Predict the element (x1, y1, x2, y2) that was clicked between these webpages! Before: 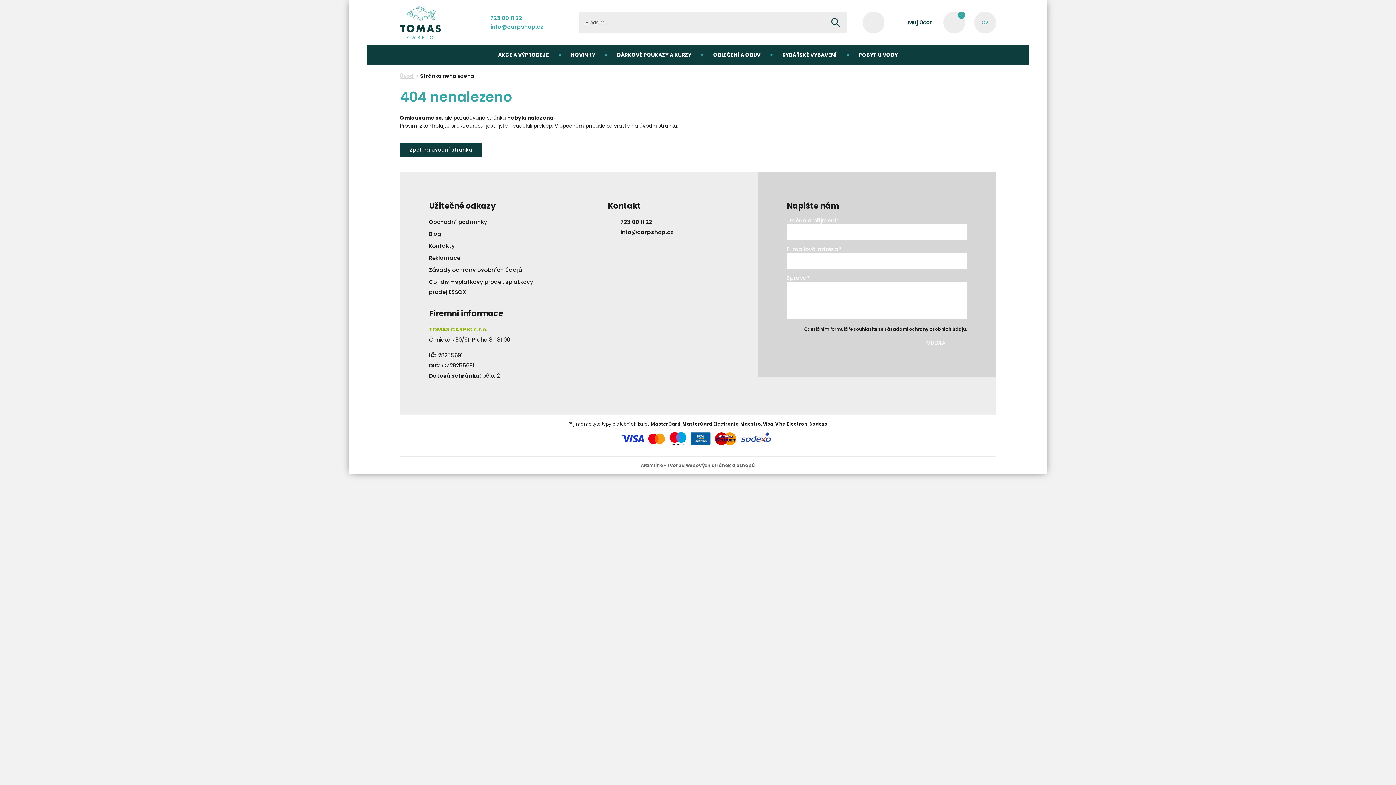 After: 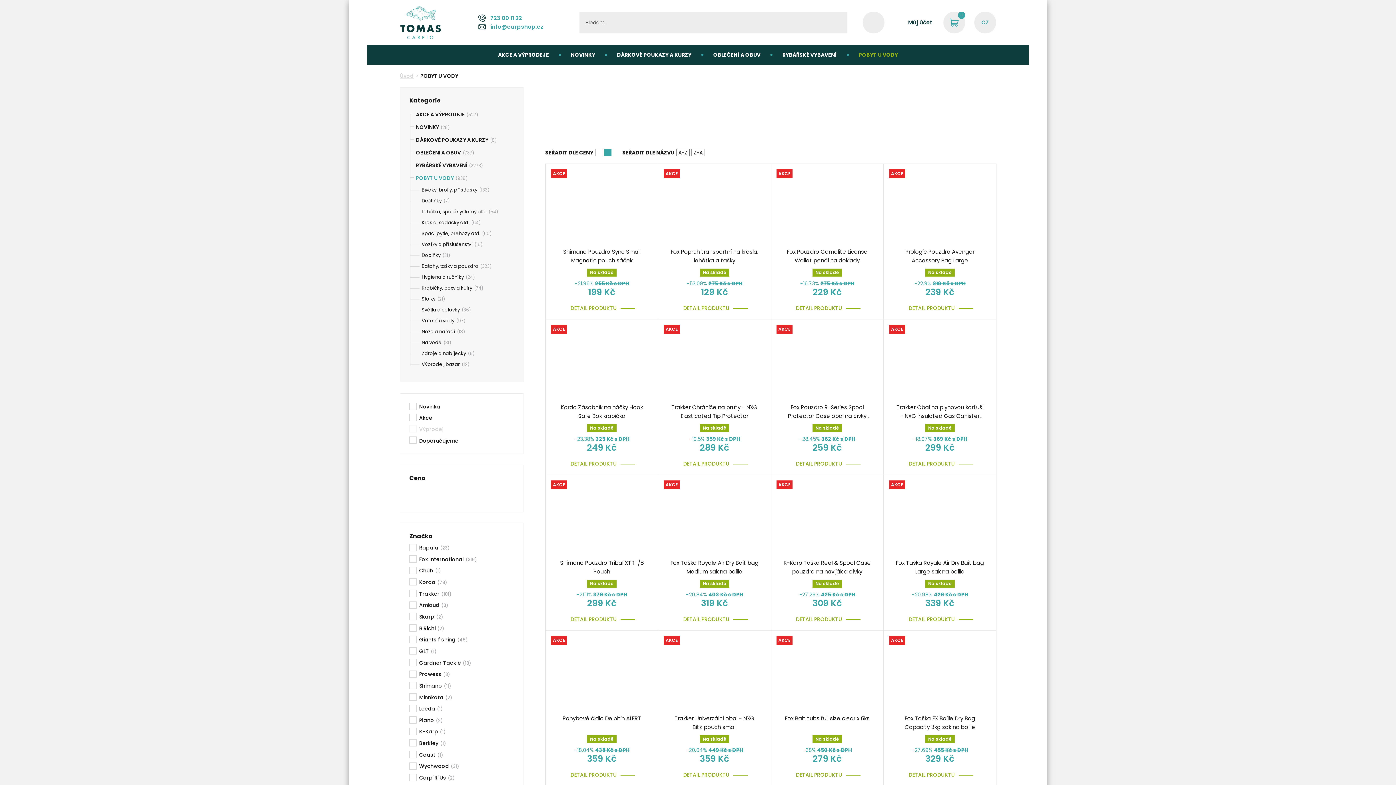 Action: label: POBYT U VODY bbox: (848, 45, 909, 64)